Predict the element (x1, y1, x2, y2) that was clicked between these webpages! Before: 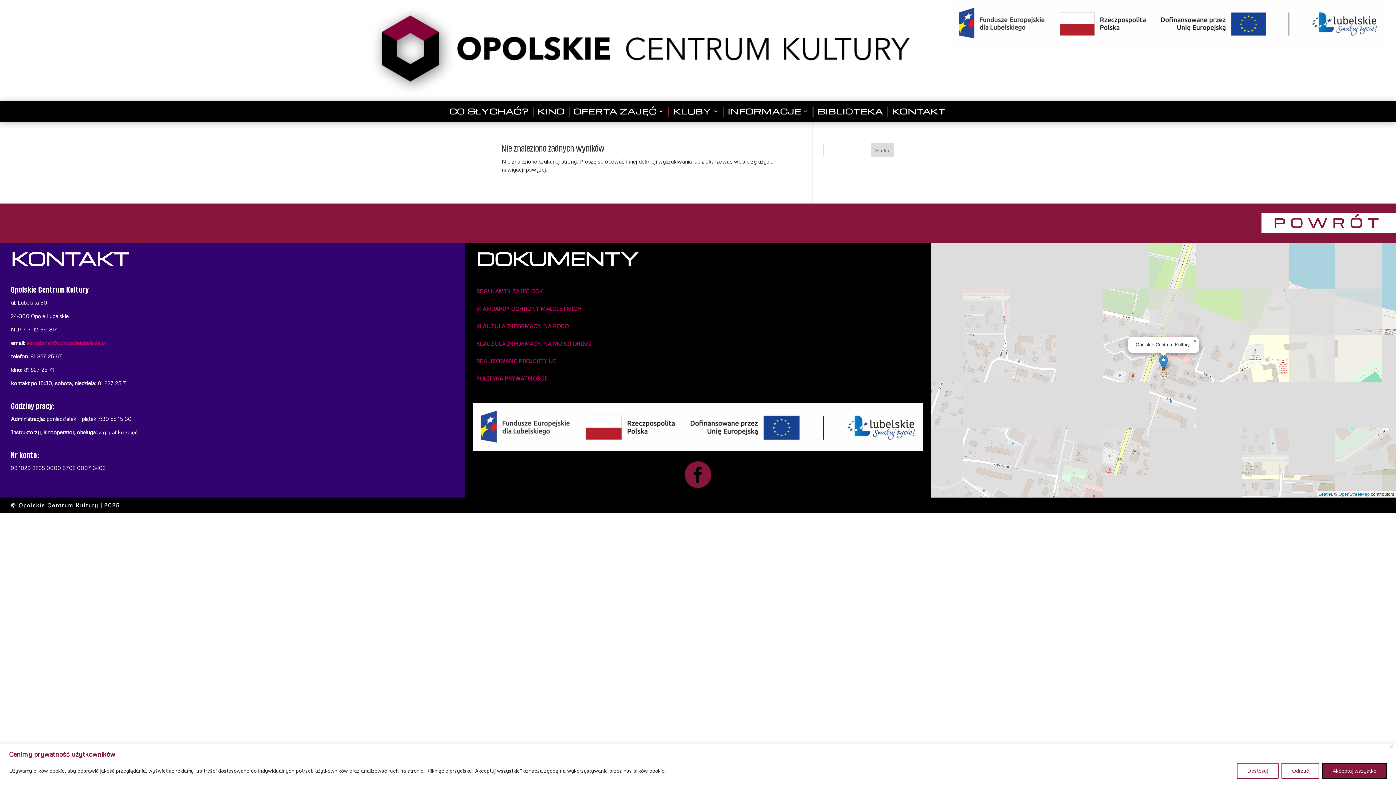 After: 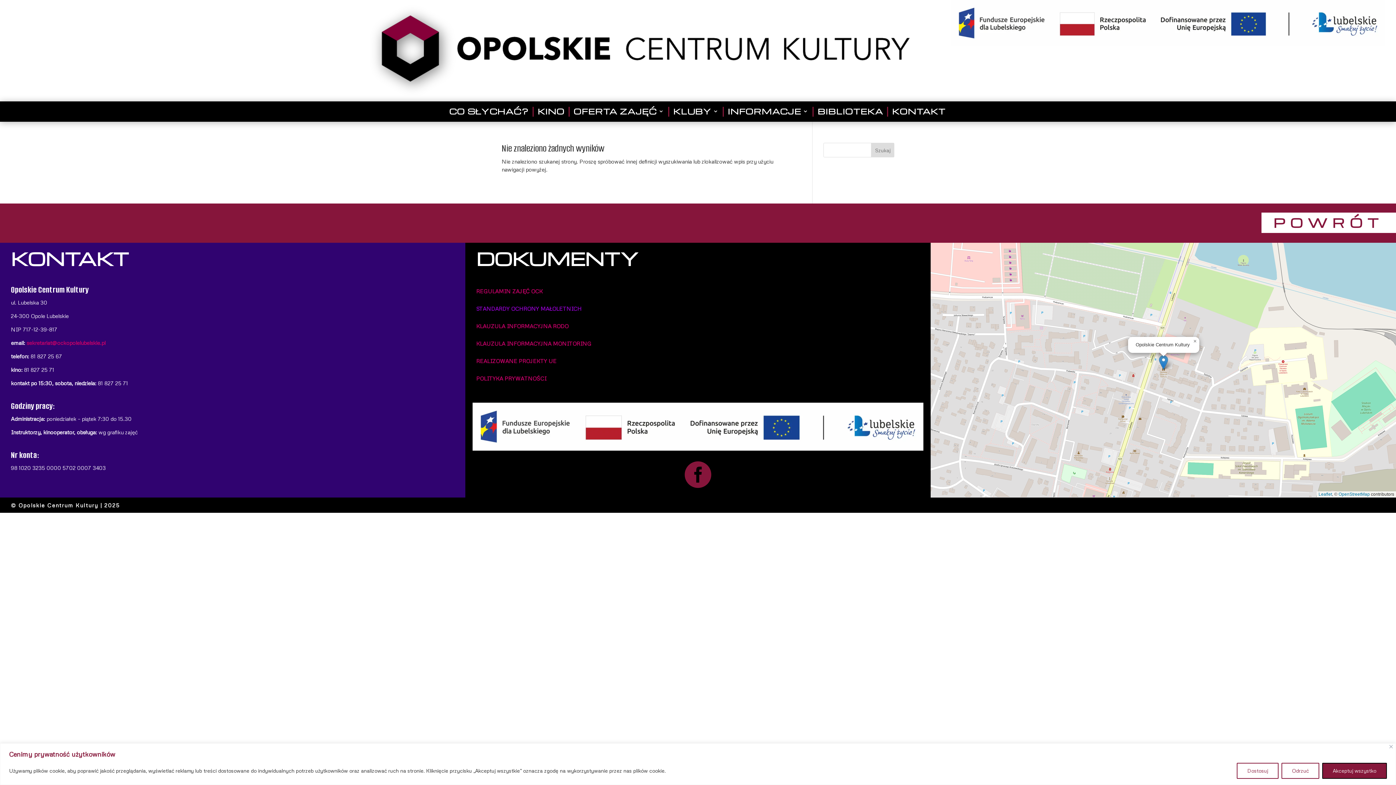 Action: bbox: (476, 305, 581, 312) label: STANDARDY OCHRONY MAŁOLETNICH